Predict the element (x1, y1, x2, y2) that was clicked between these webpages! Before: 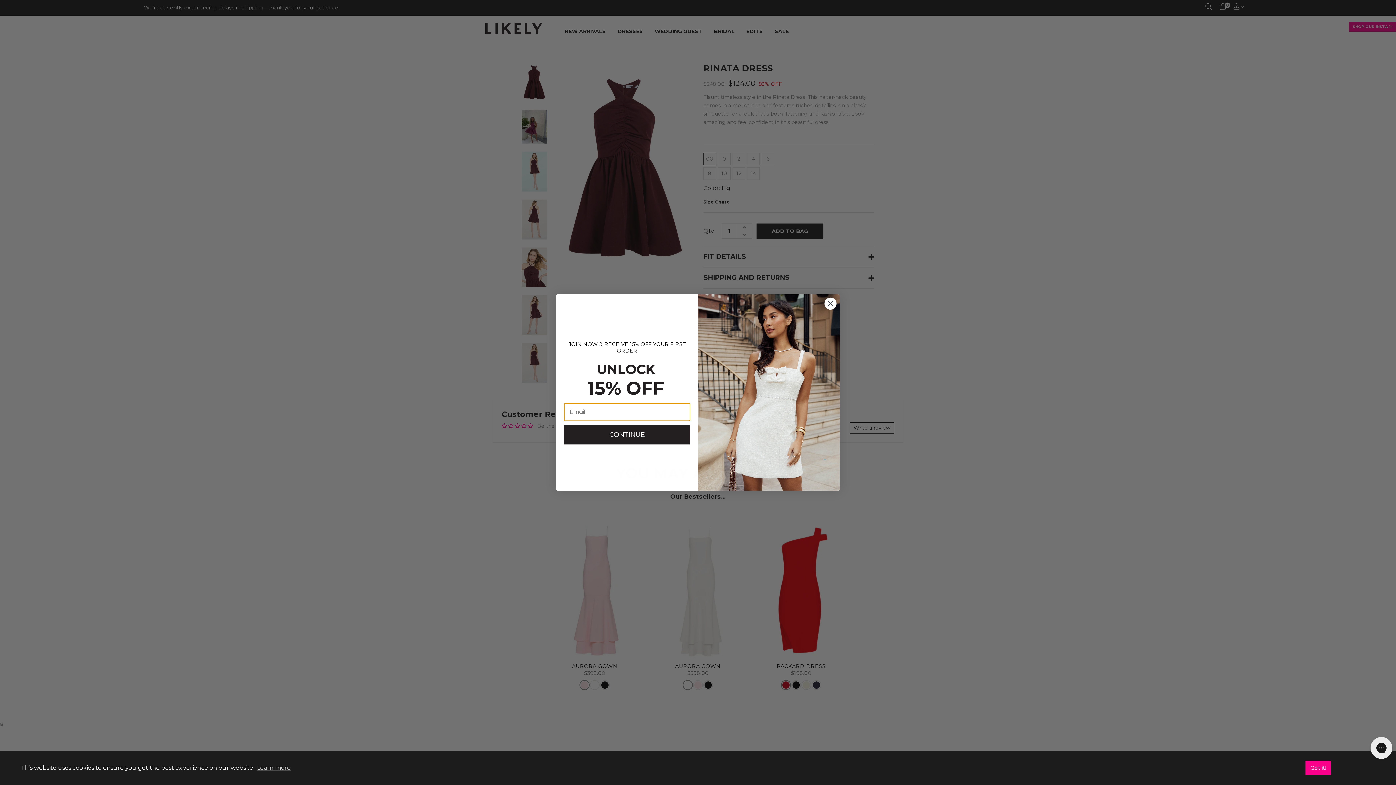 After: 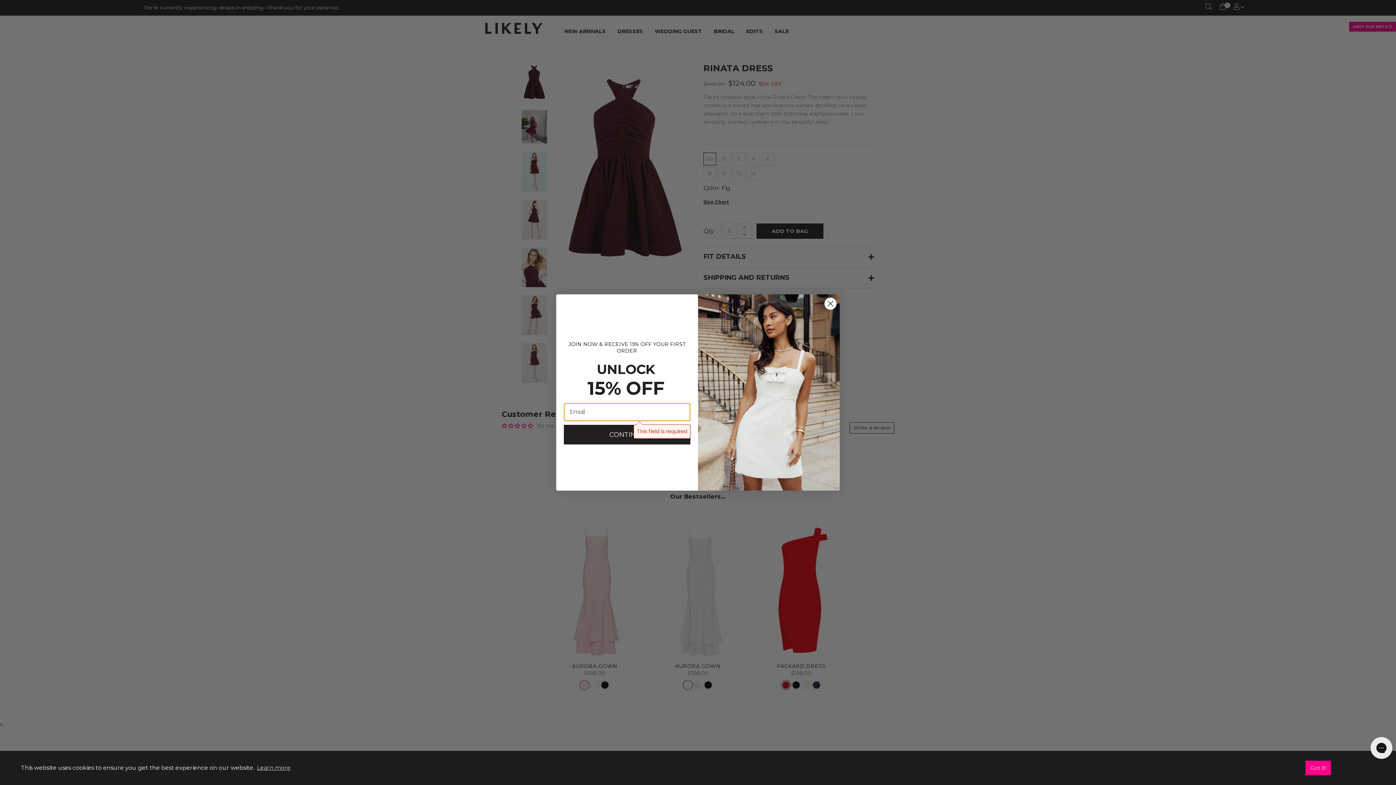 Action: bbox: (564, 424, 690, 444) label: CONTINUE